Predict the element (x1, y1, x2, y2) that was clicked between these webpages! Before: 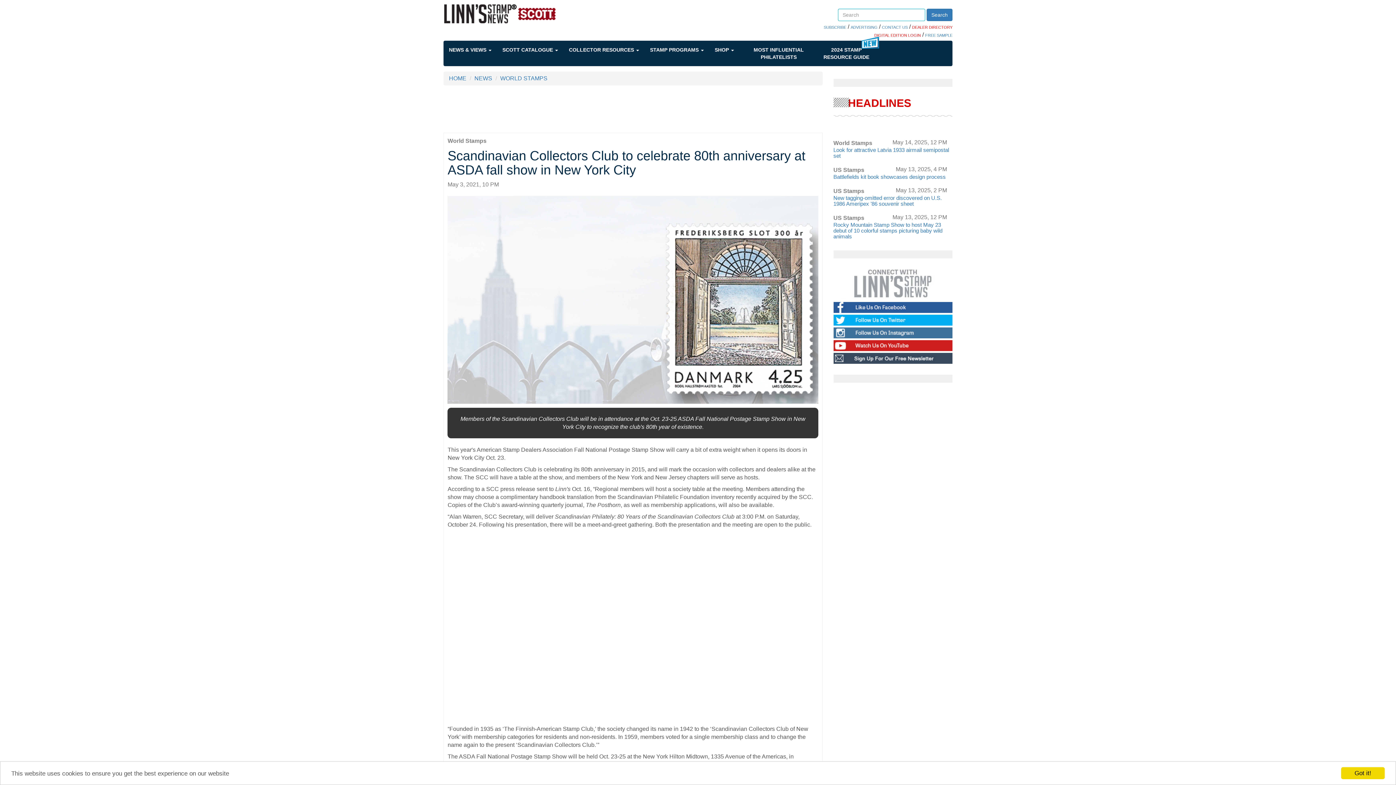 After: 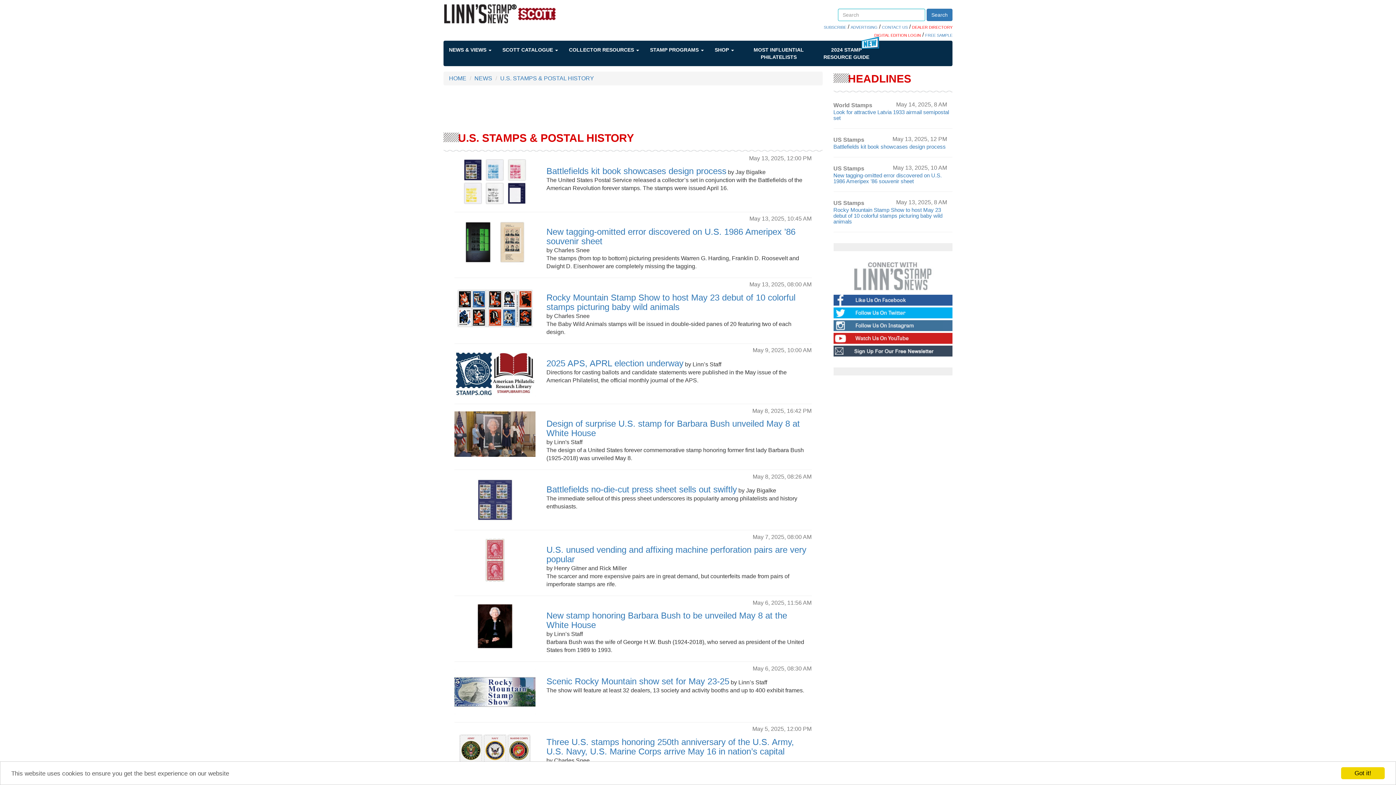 Action: bbox: (833, 187, 941, 195) label: US Stamps